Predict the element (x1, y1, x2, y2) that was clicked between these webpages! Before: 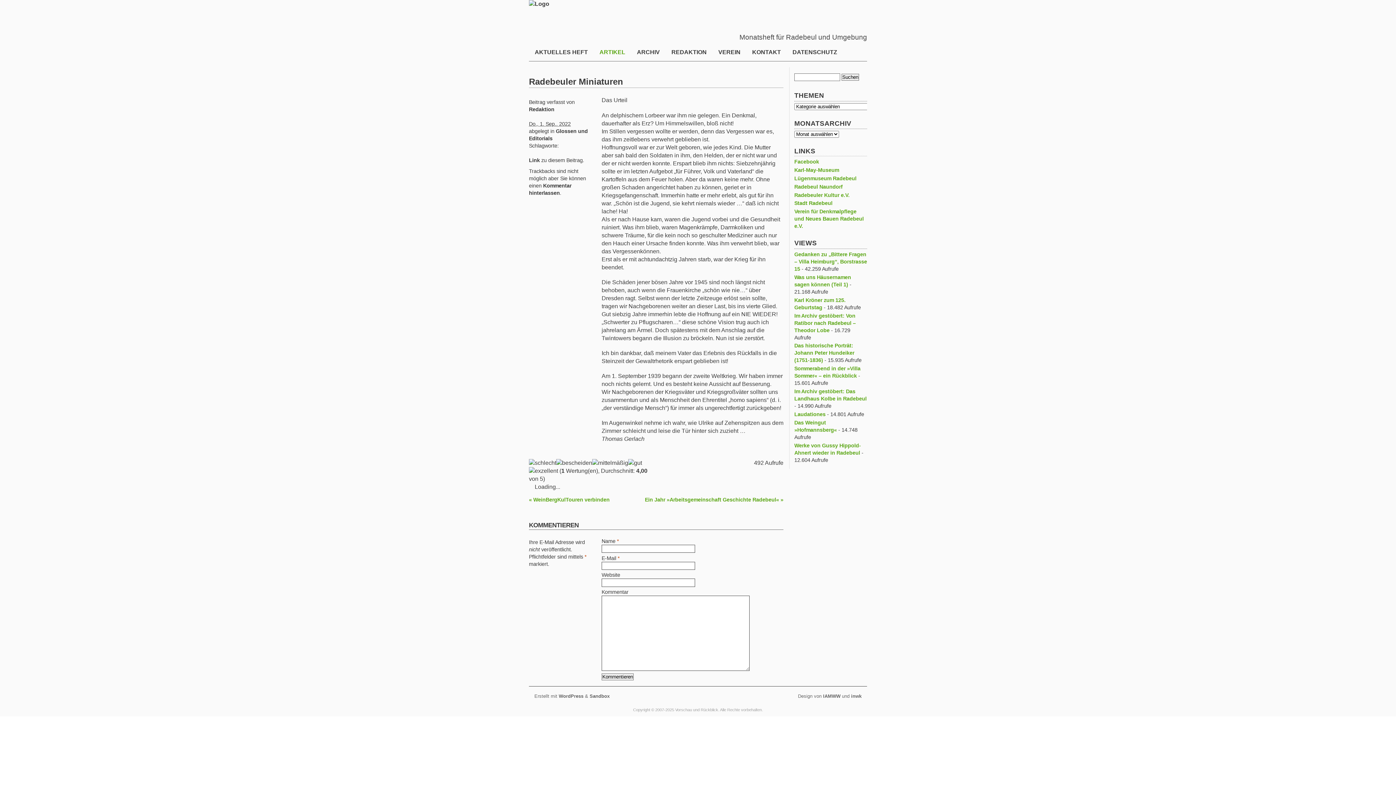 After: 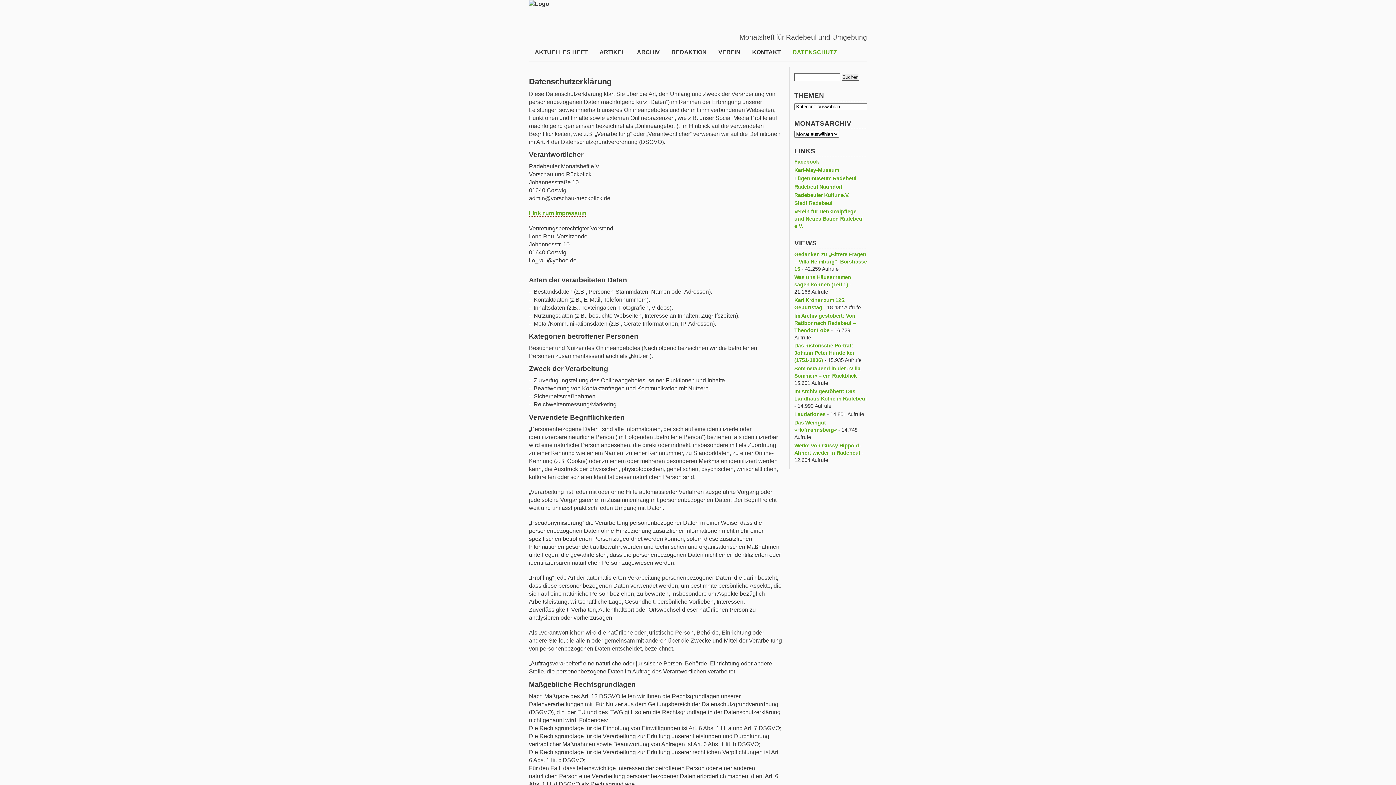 Action: bbox: (786, 46, 843, 58) label: DATENSCHUTZ